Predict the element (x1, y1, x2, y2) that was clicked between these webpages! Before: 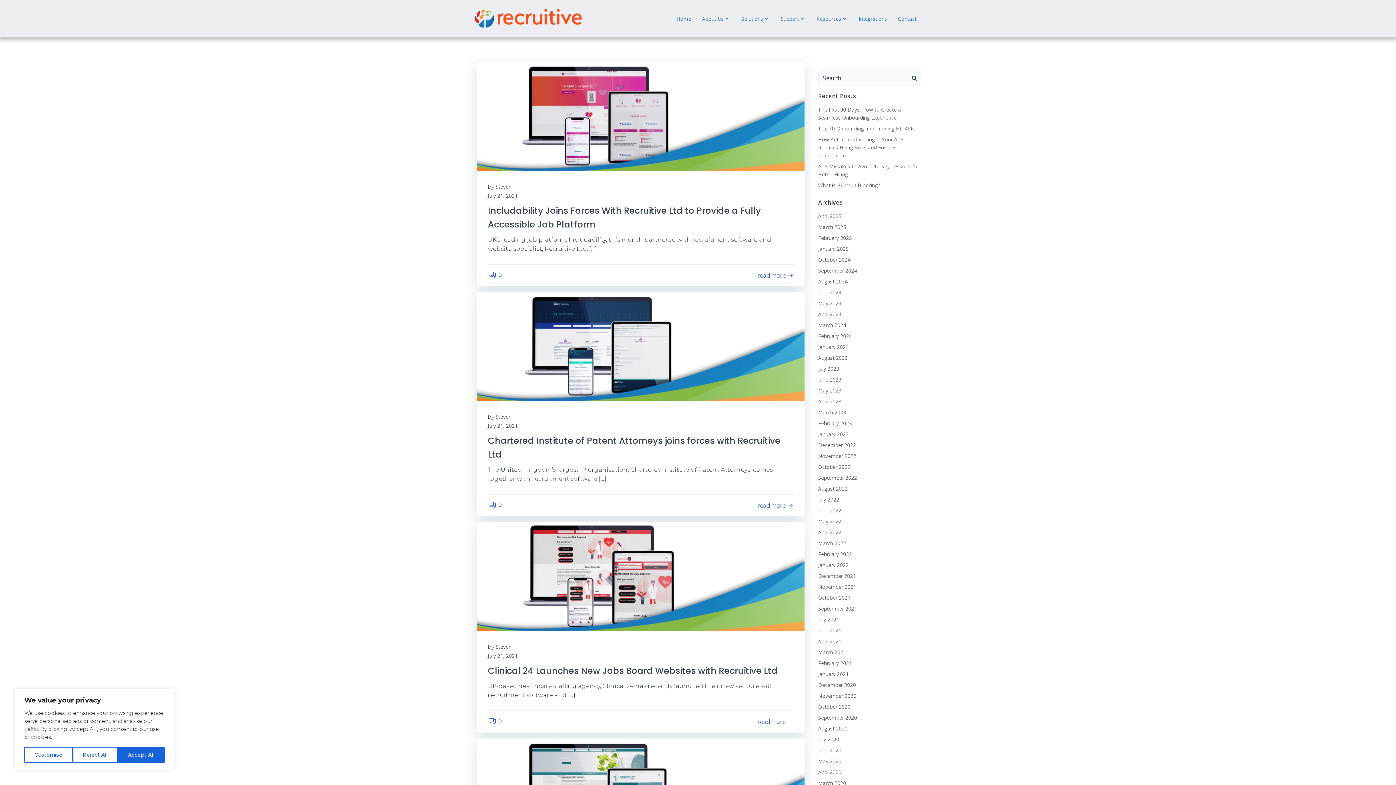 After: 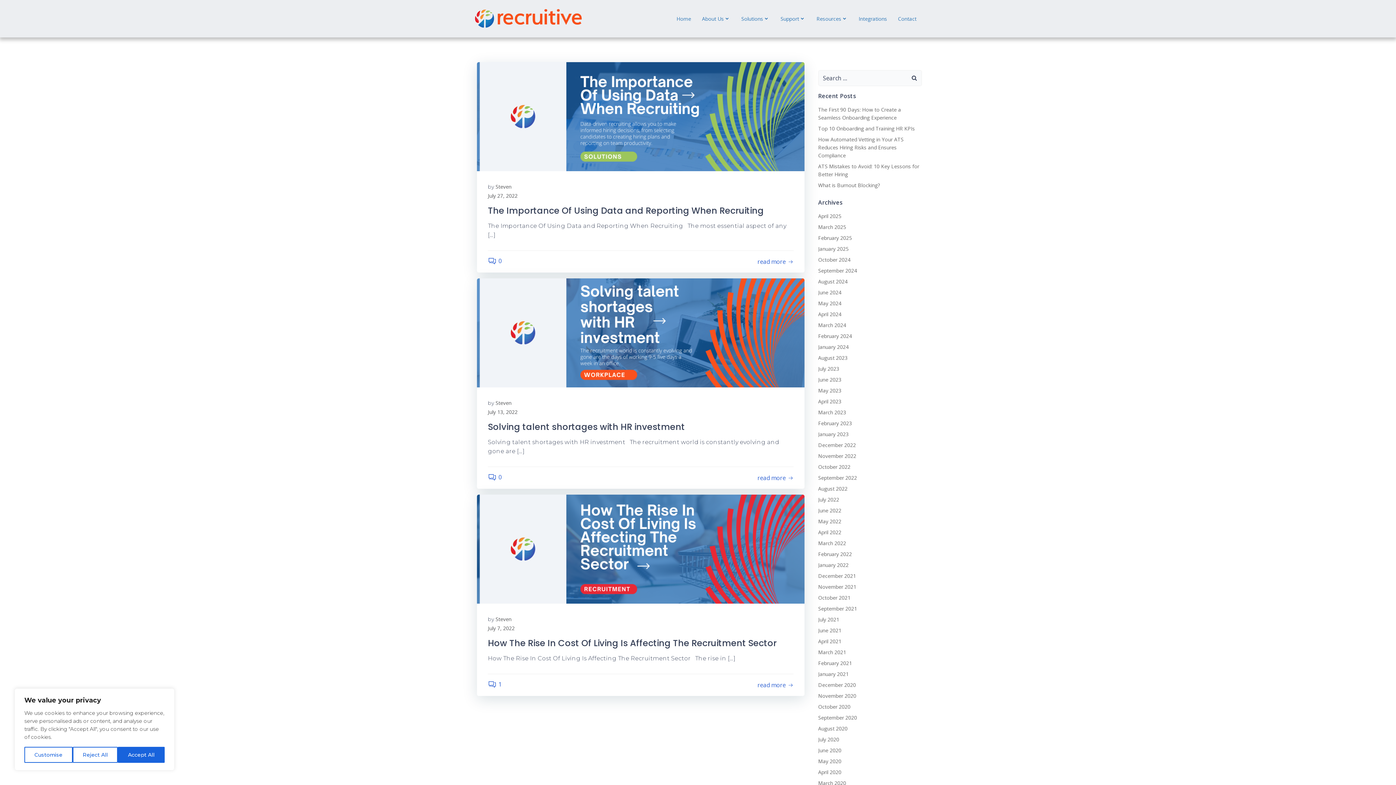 Action: label: July 2022 bbox: (818, 496, 839, 503)